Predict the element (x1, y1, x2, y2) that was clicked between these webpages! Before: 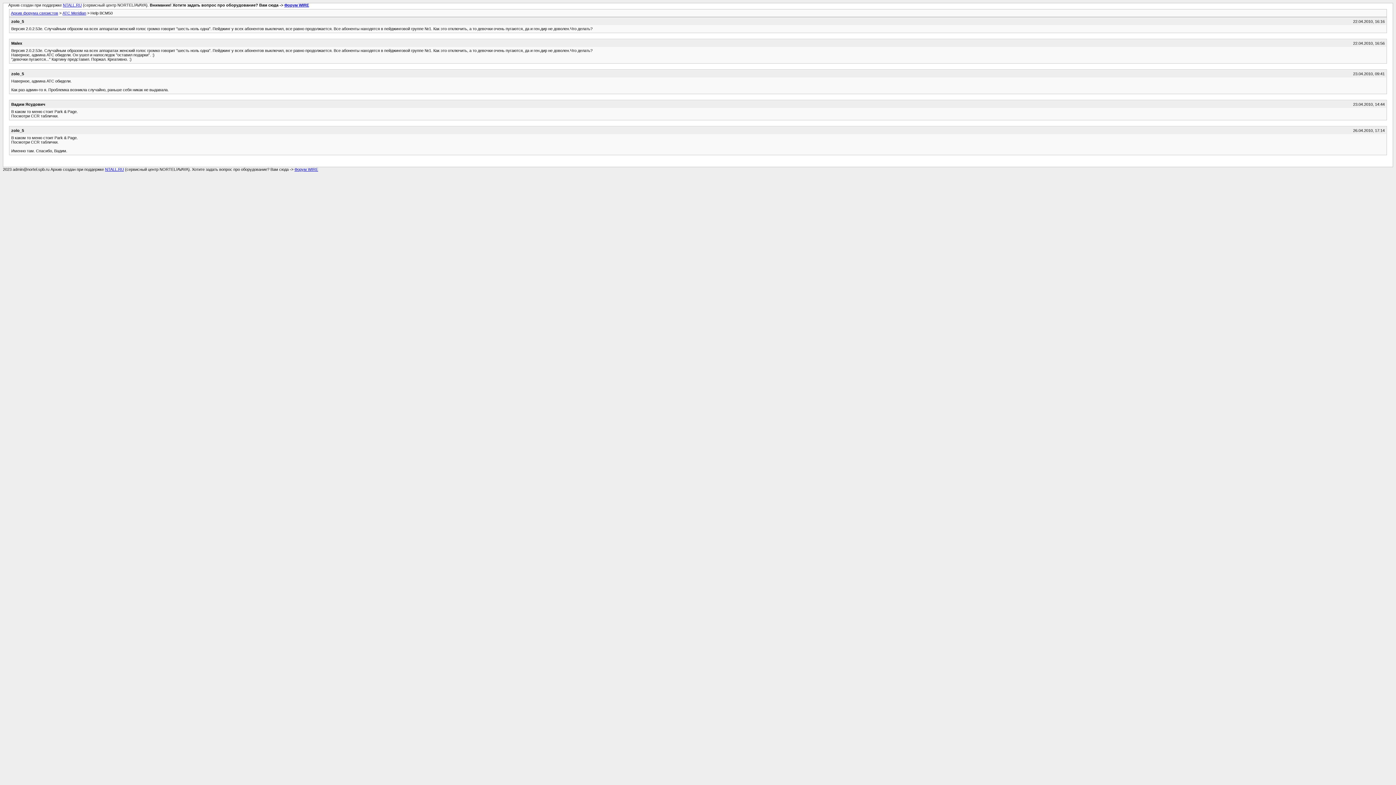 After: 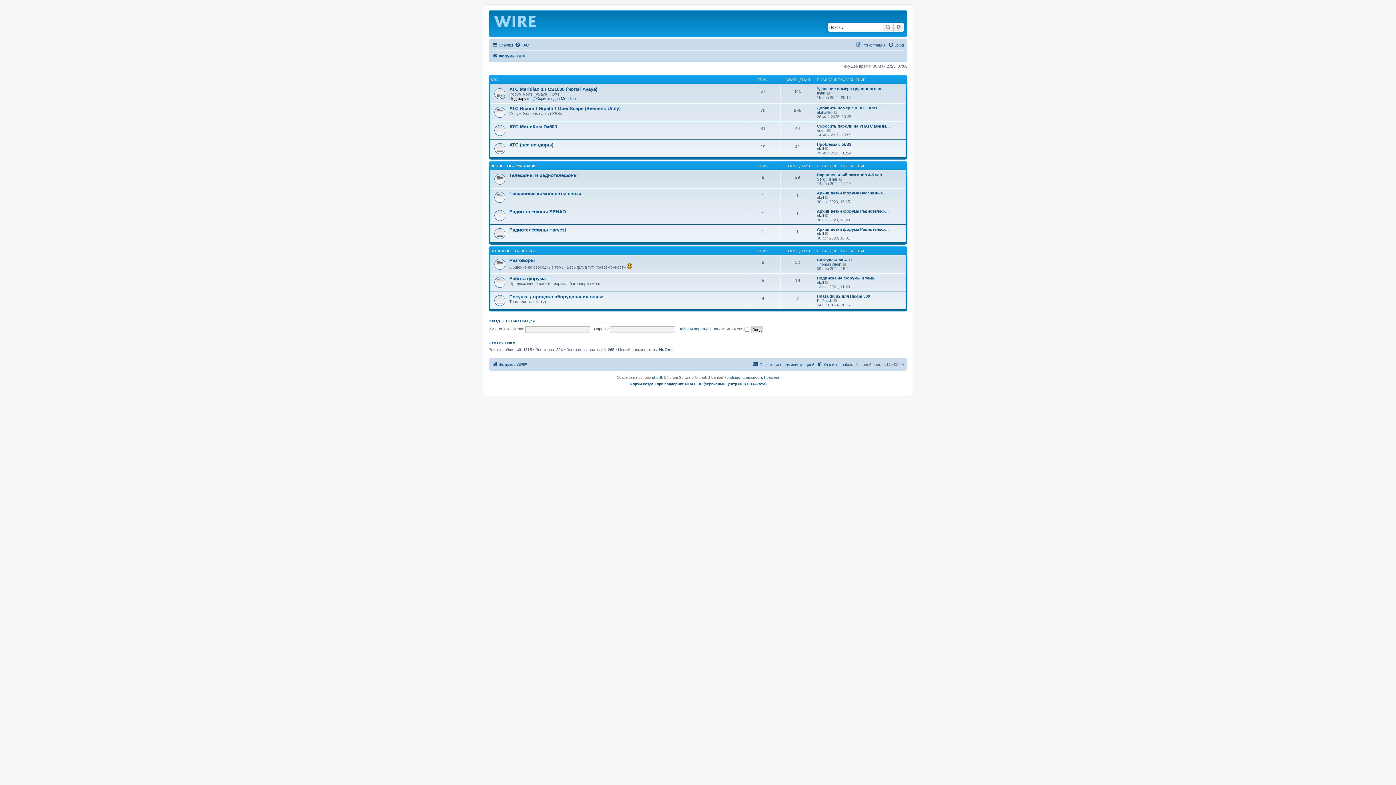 Action: label: Форум WIRE bbox: (284, 2, 309, 7)